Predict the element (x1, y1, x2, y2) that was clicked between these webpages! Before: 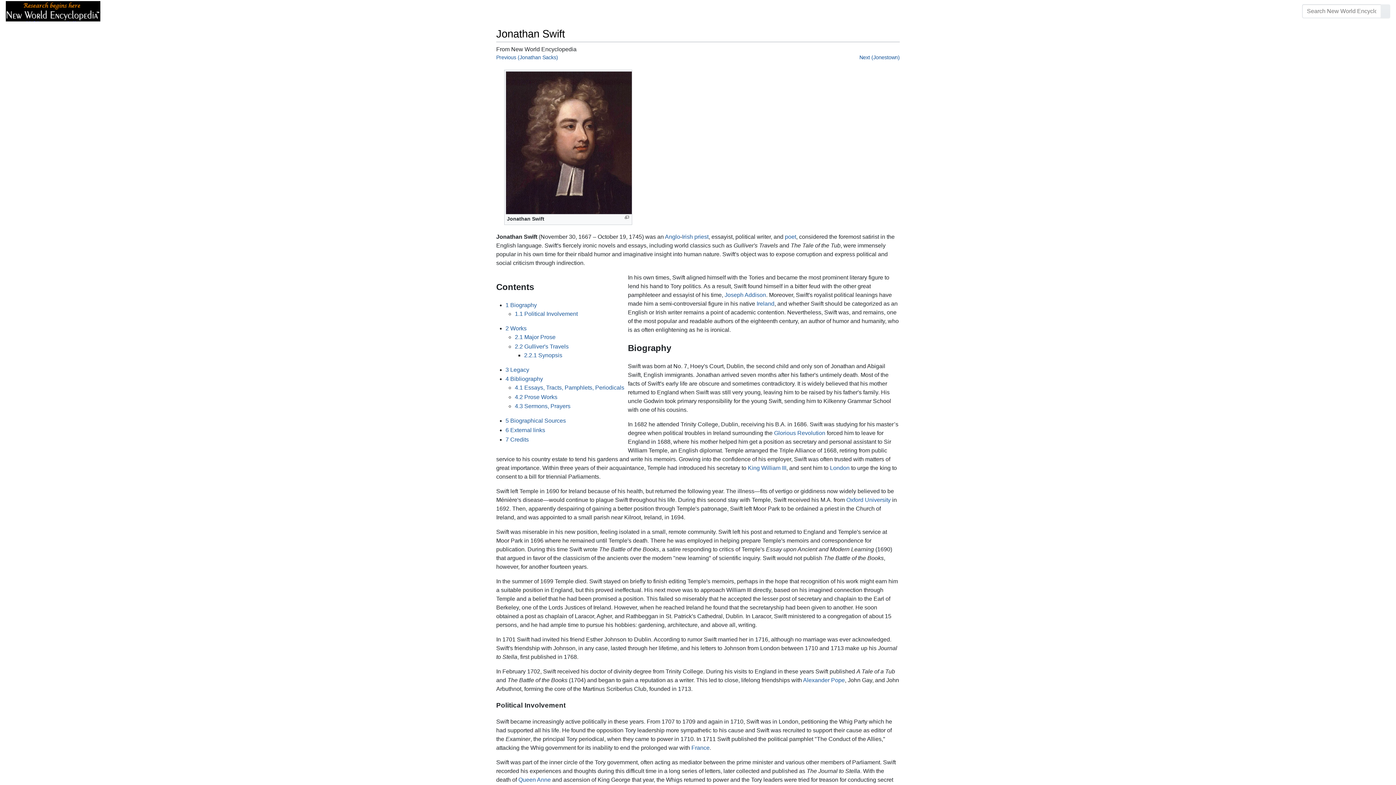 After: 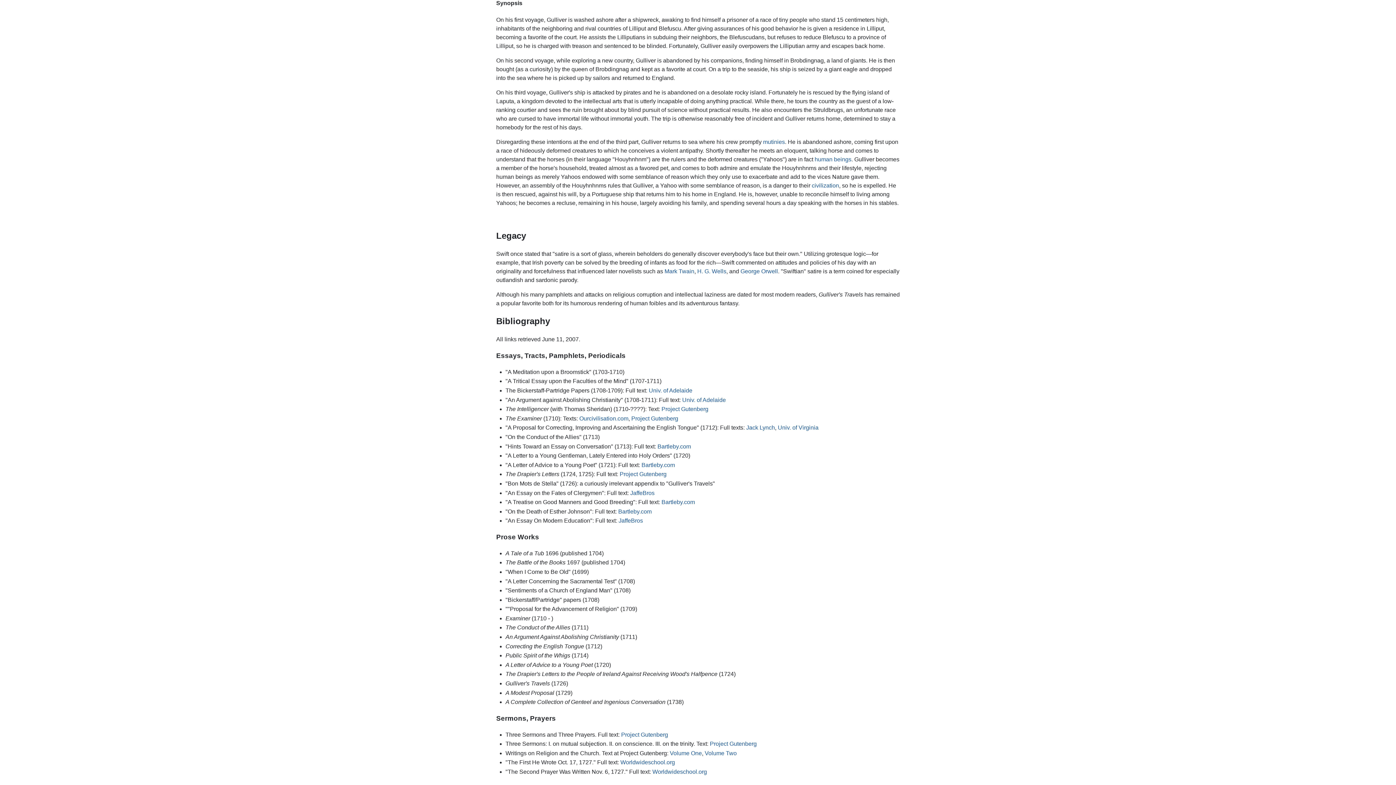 Action: bbox: (524, 352, 562, 358) label: 2.2.1 Synopsis